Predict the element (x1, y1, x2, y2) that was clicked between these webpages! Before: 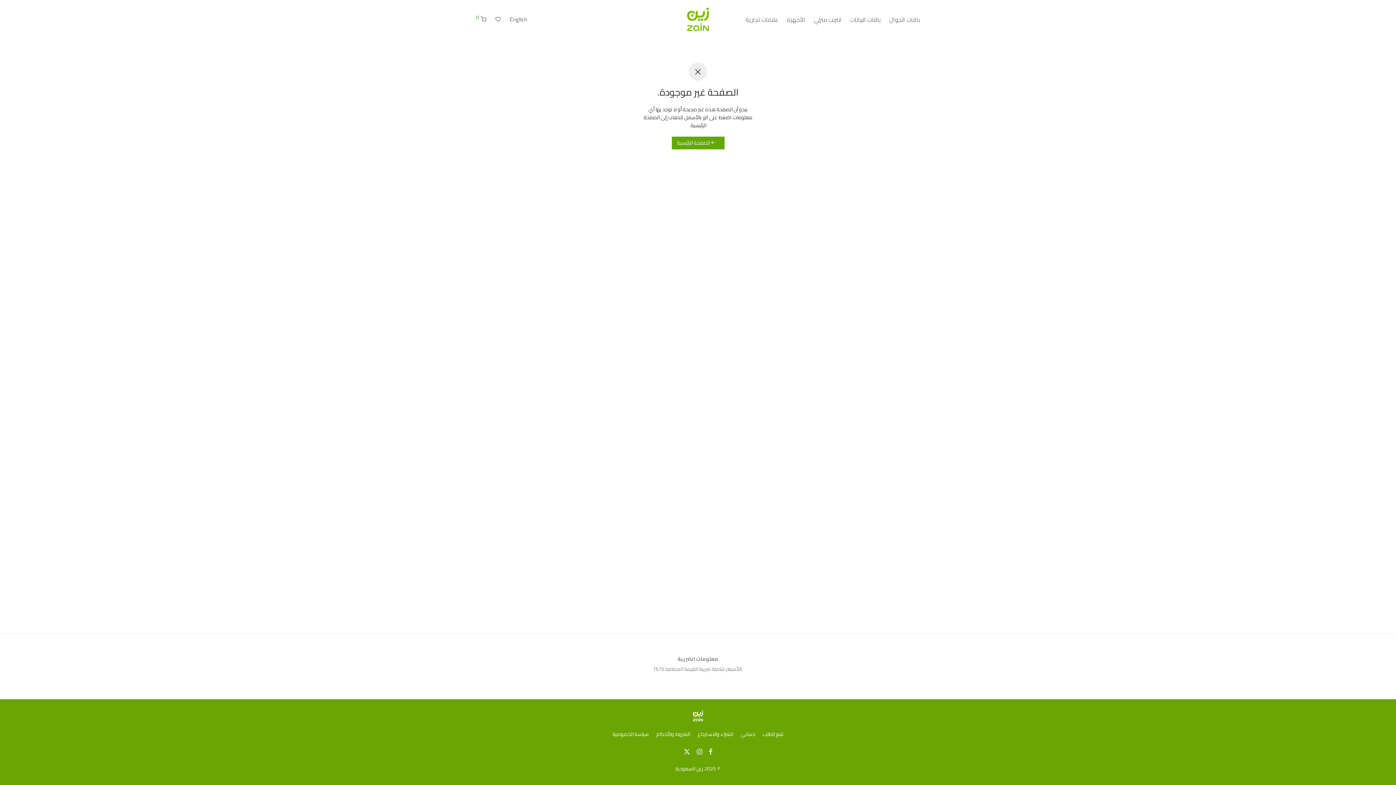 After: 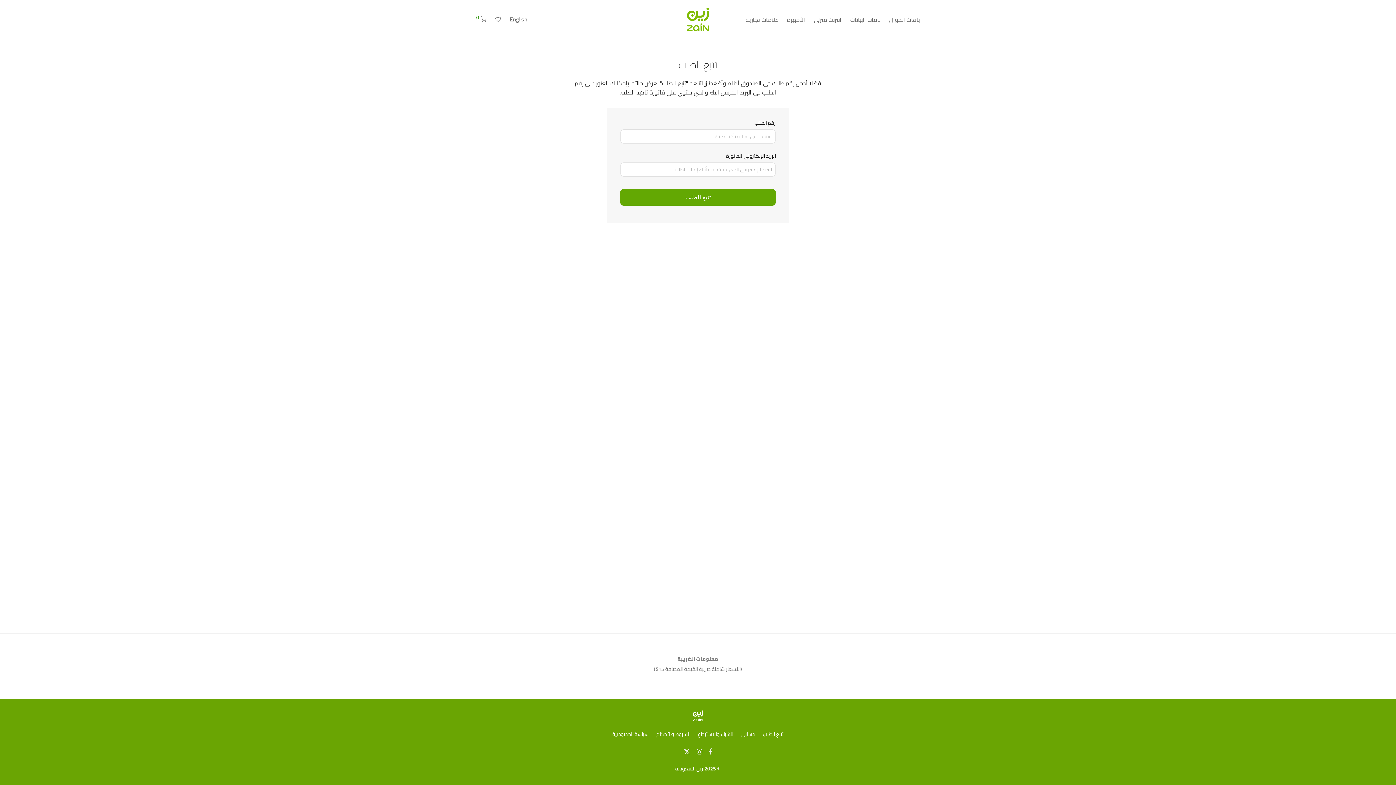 Action: bbox: (763, 728, 783, 739) label: تتبع الطلب